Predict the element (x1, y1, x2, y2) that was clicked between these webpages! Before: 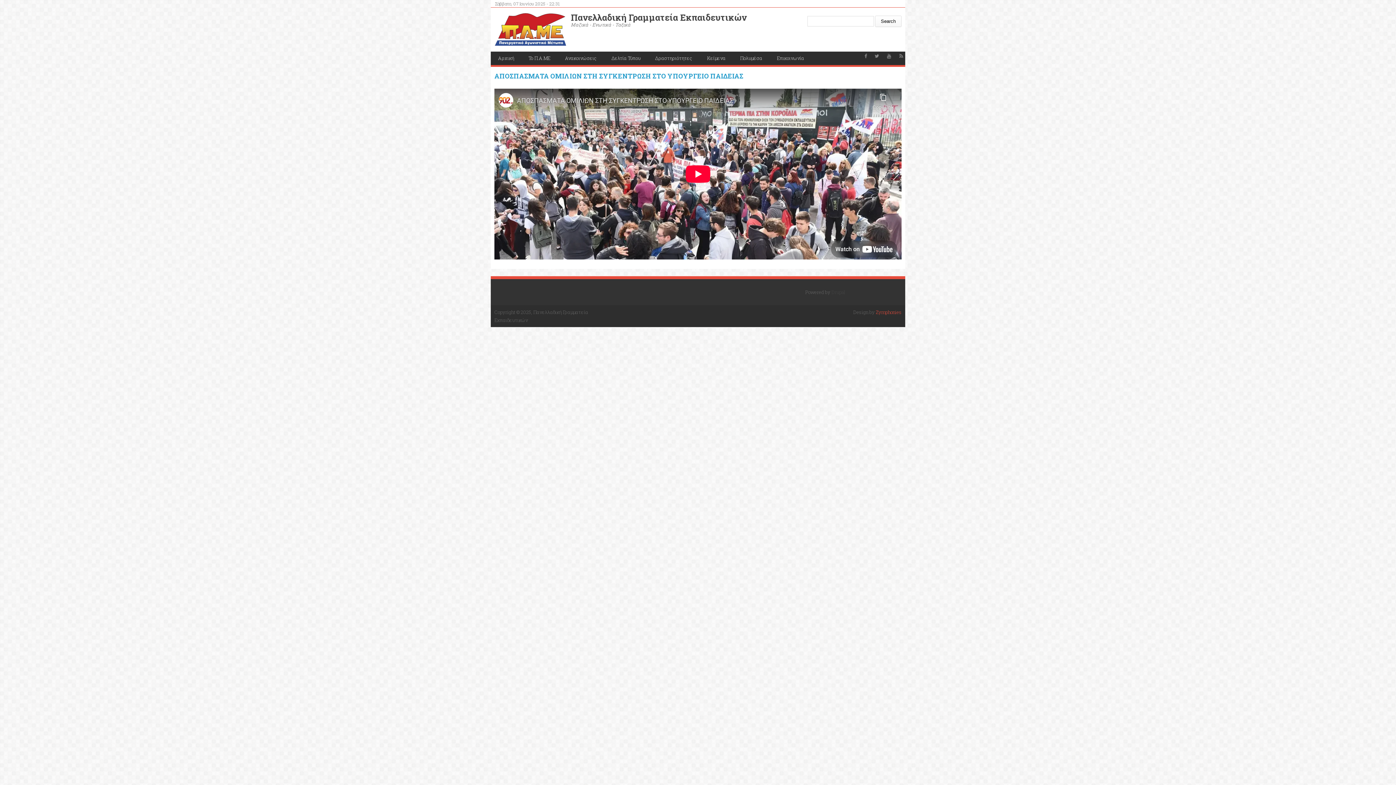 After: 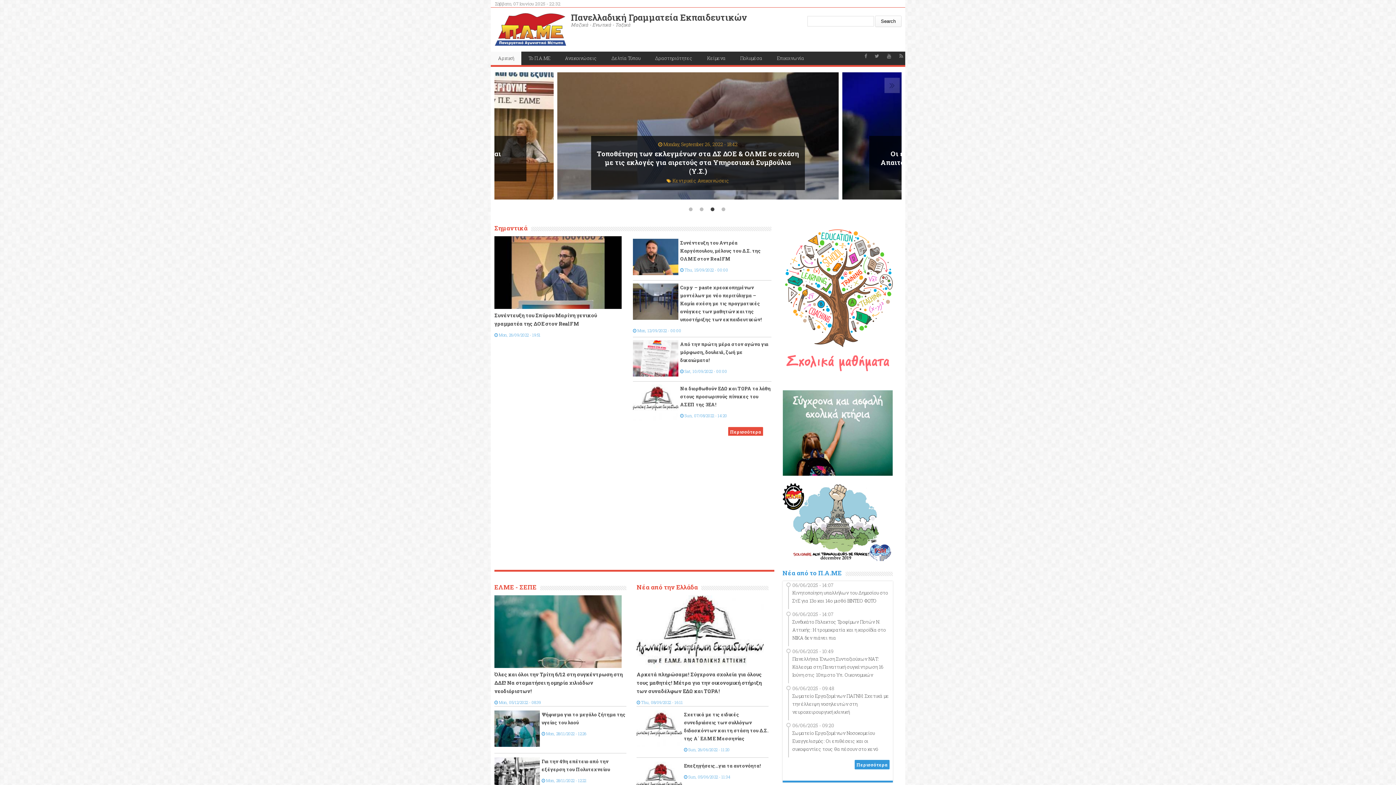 Action: label: Πανελλαδική Γραμματεία Εκπαιδευτικών bbox: (570, 12, 746, 22)